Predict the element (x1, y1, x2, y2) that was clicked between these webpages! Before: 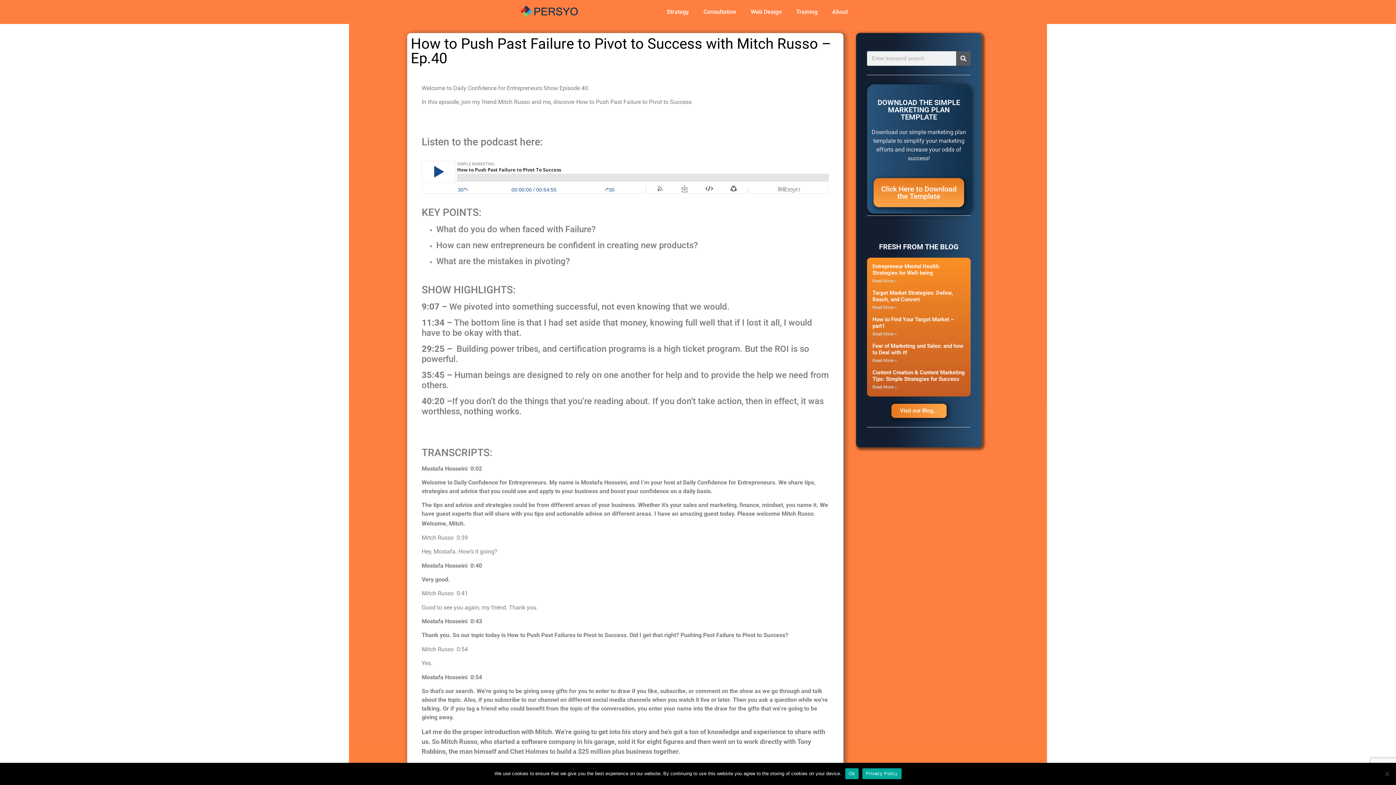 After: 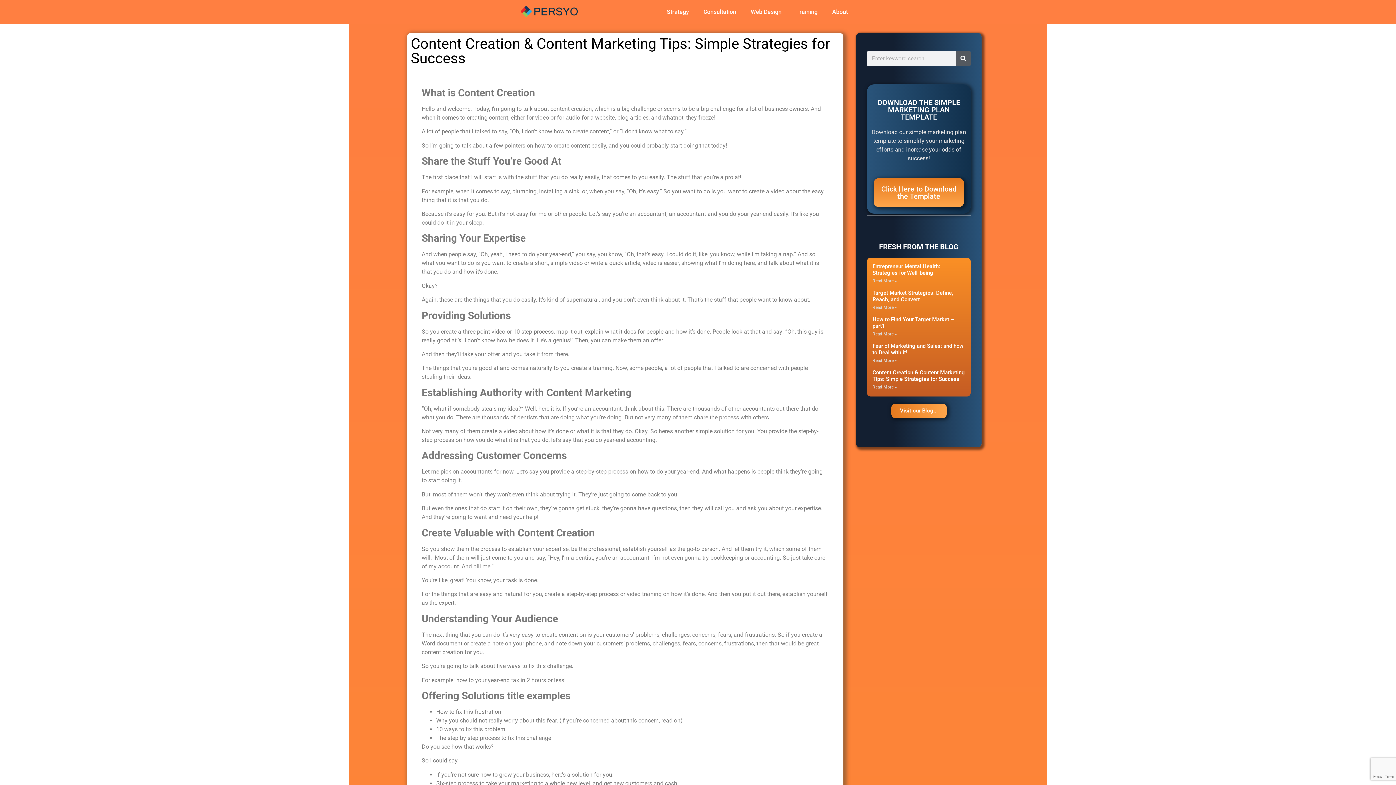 Action: label: Content Creation & Content Marketing Tips: Simple Strategies for Success bbox: (872, 369, 965, 382)